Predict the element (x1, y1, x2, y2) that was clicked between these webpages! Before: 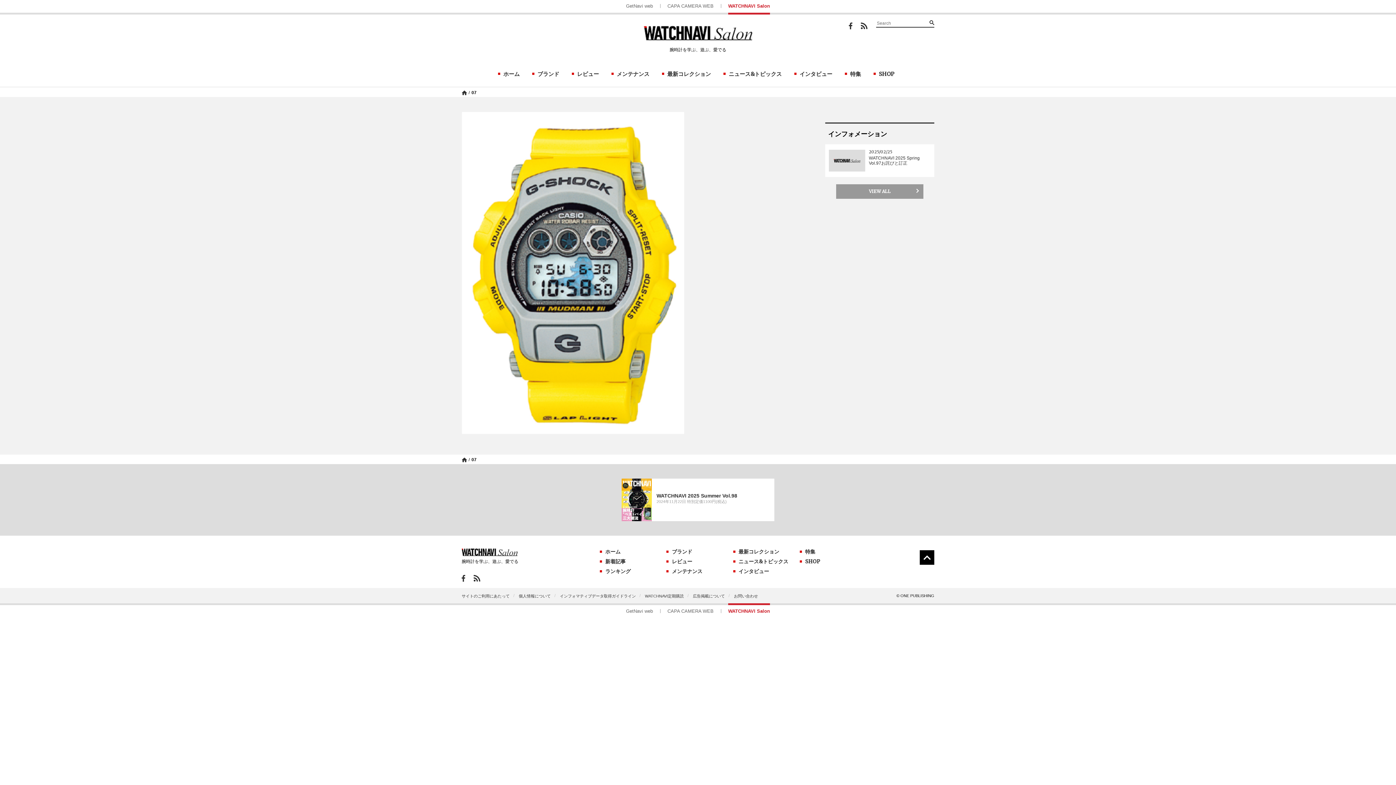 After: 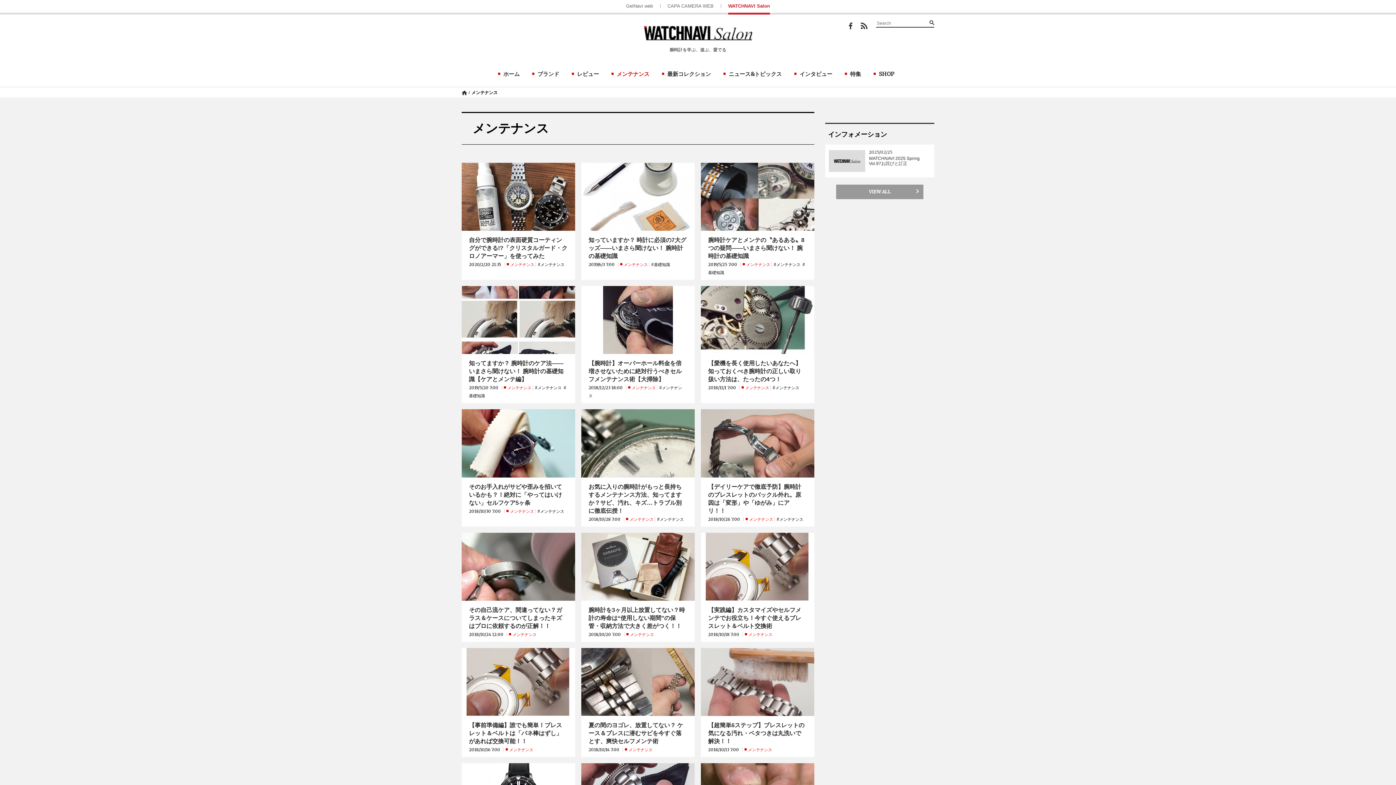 Action: label: メンテナンス bbox: (611, 68, 653, 78)